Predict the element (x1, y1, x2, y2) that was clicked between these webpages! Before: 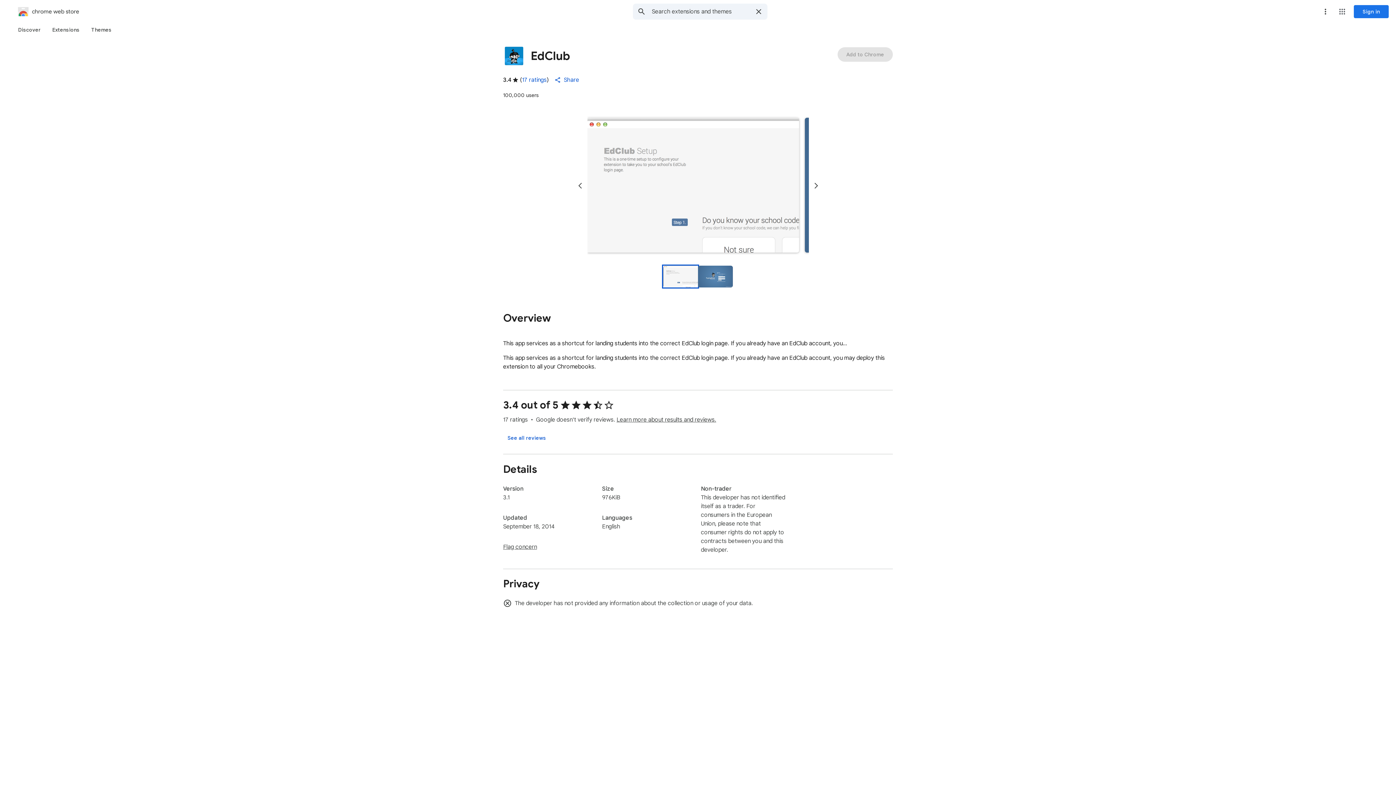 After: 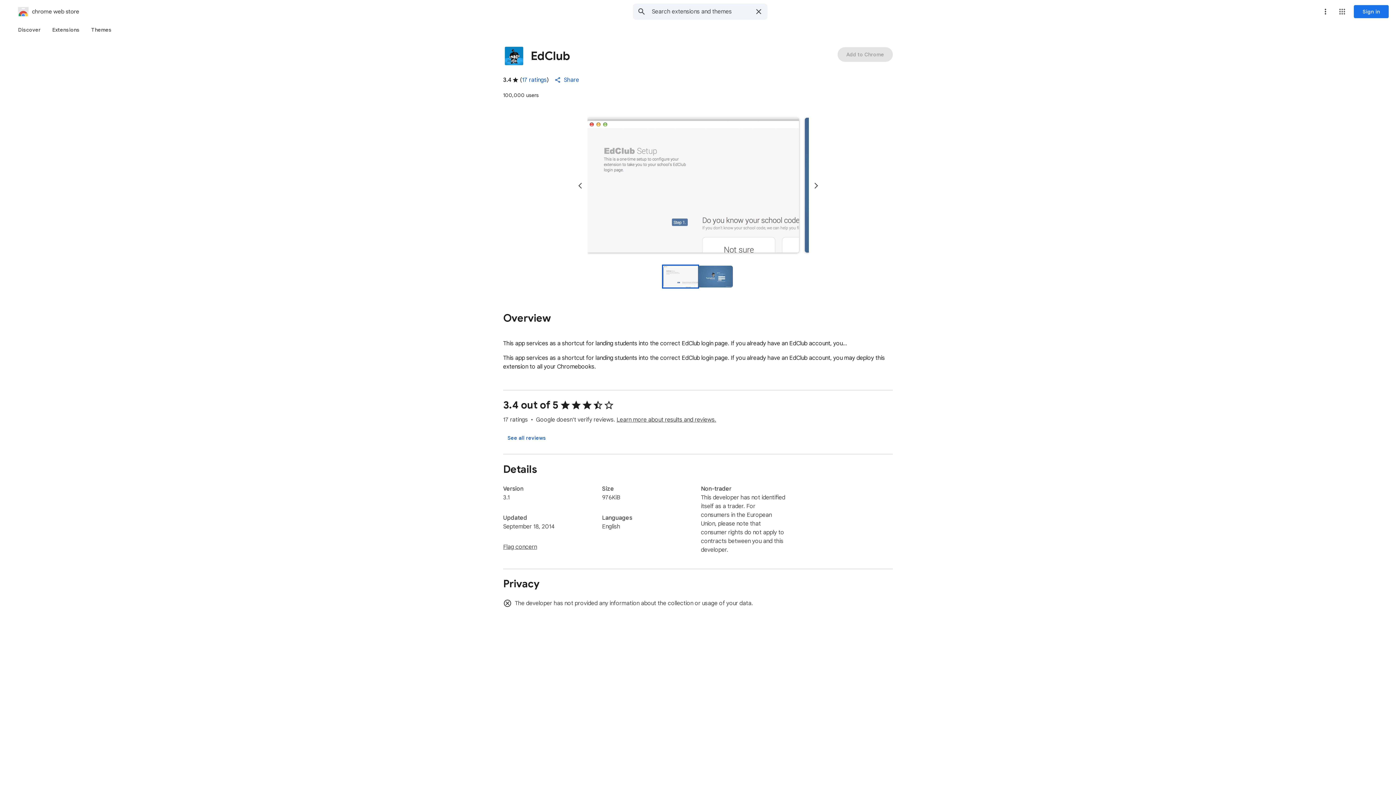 Action: bbox: (1318, 4, 1333, 18) label: More options menu